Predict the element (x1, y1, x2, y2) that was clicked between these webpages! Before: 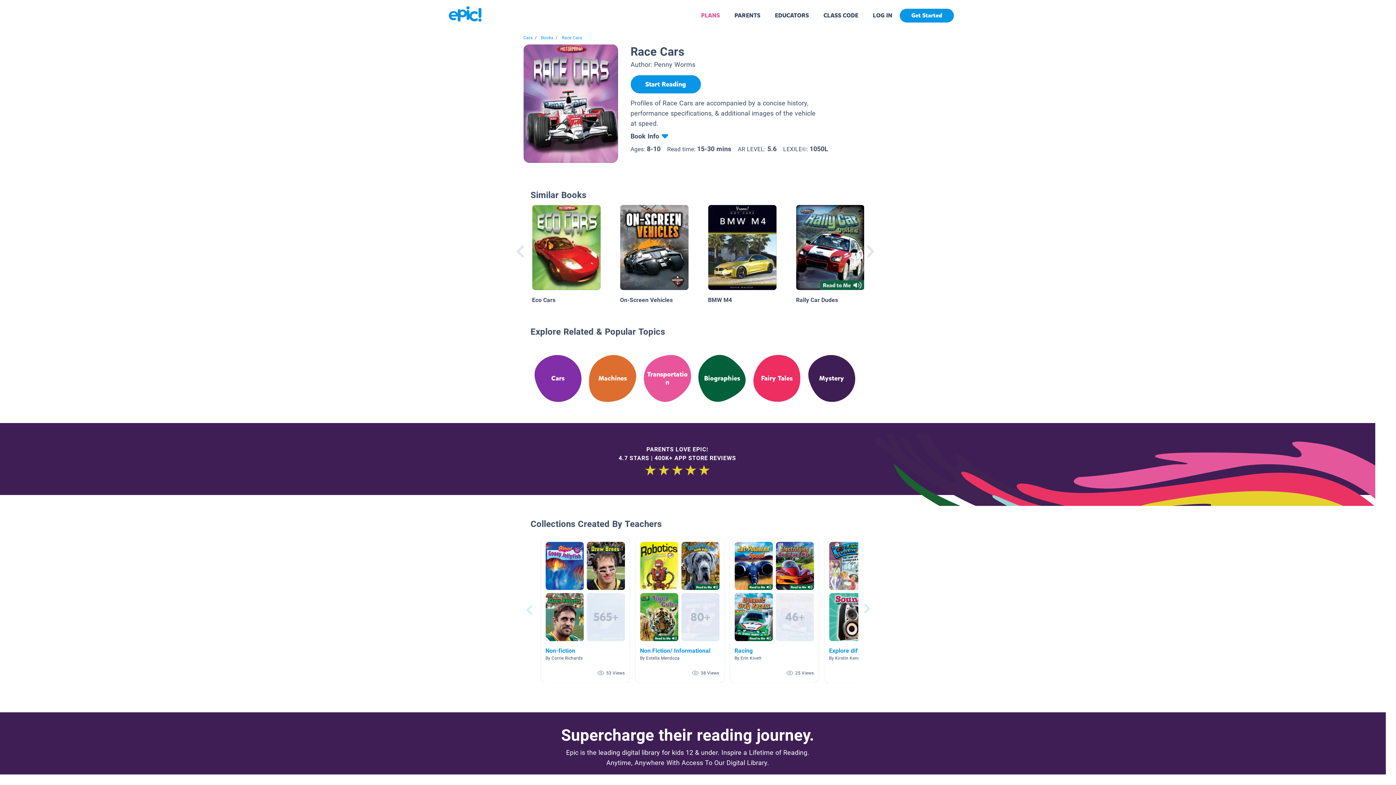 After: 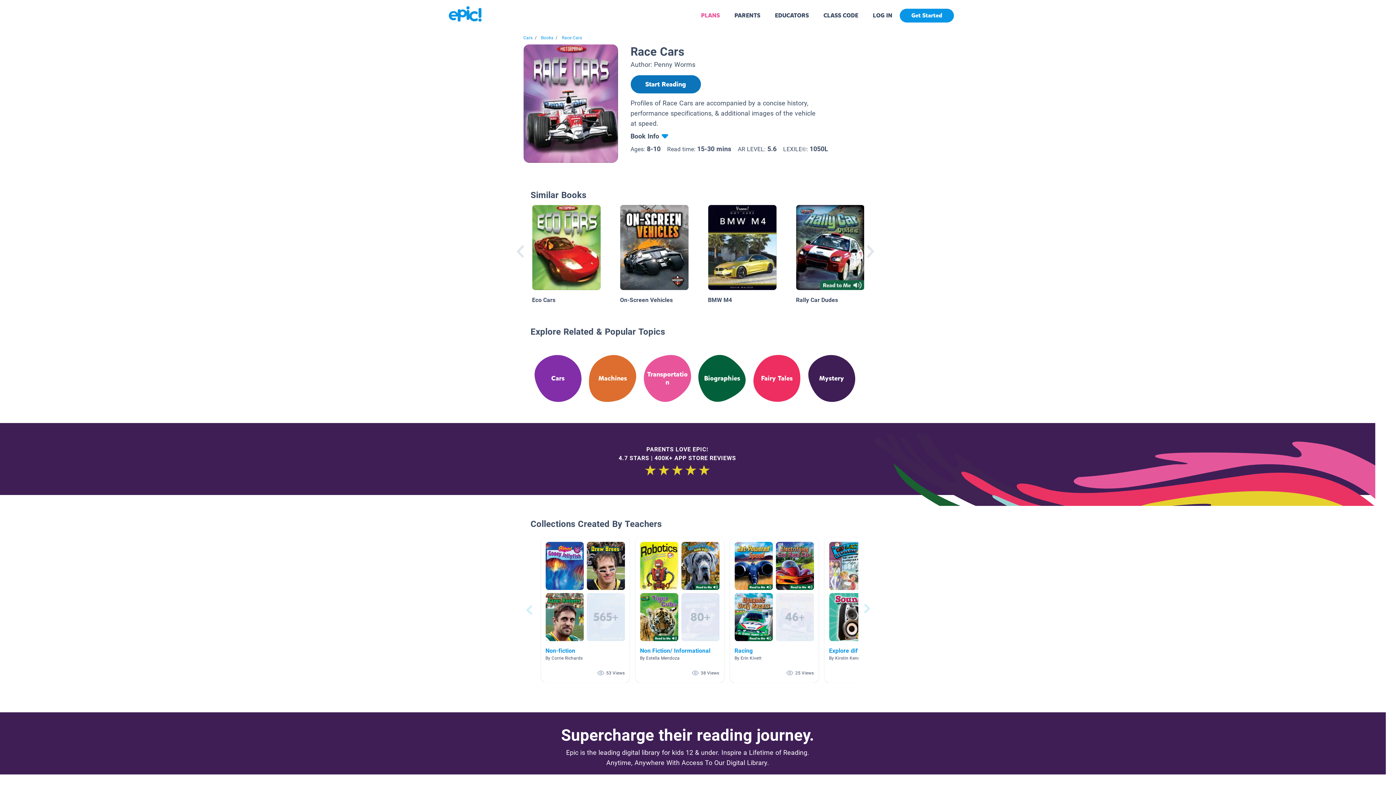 Action: label: Start Reading bbox: (630, 75, 700, 93)